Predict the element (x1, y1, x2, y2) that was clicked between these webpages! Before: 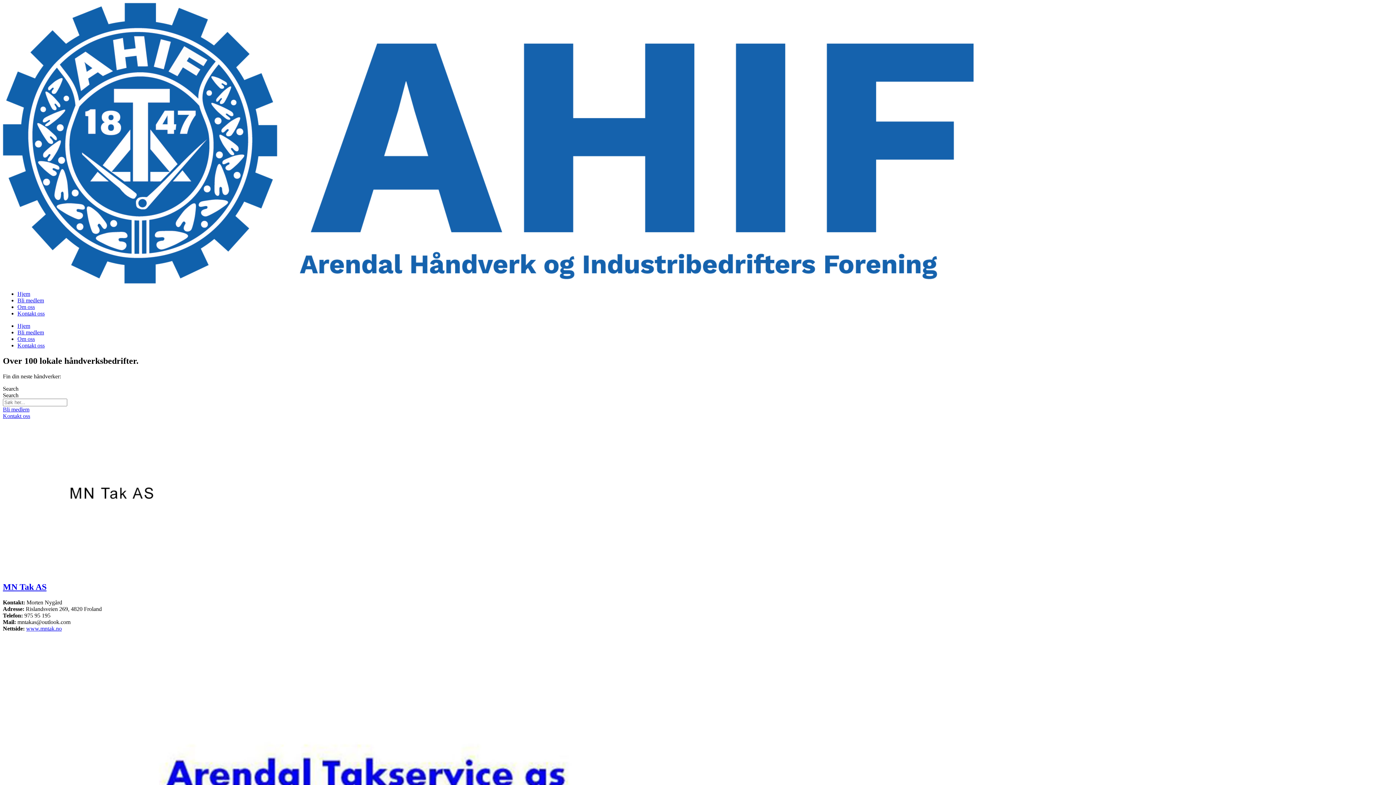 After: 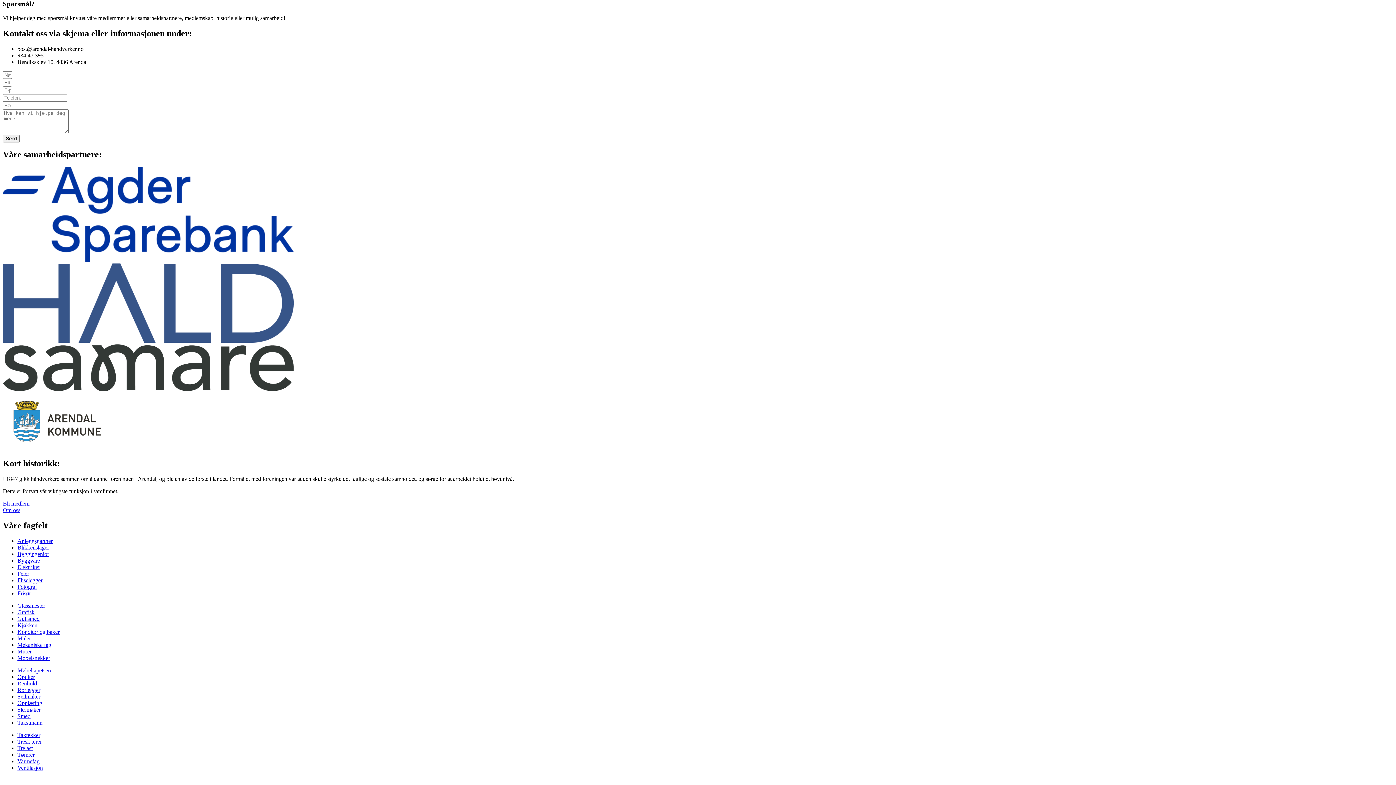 Action: bbox: (2, 413, 30, 419) label: Kontakt oss